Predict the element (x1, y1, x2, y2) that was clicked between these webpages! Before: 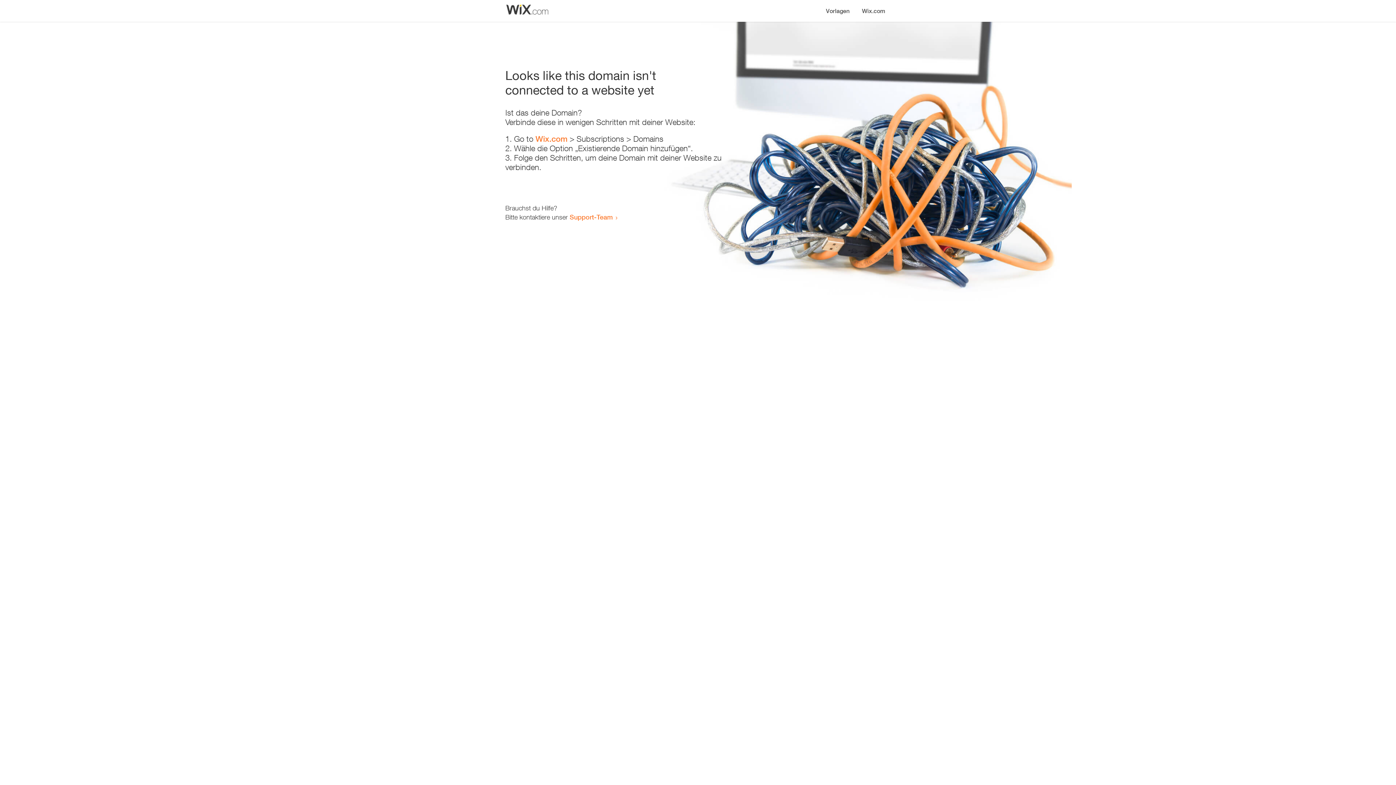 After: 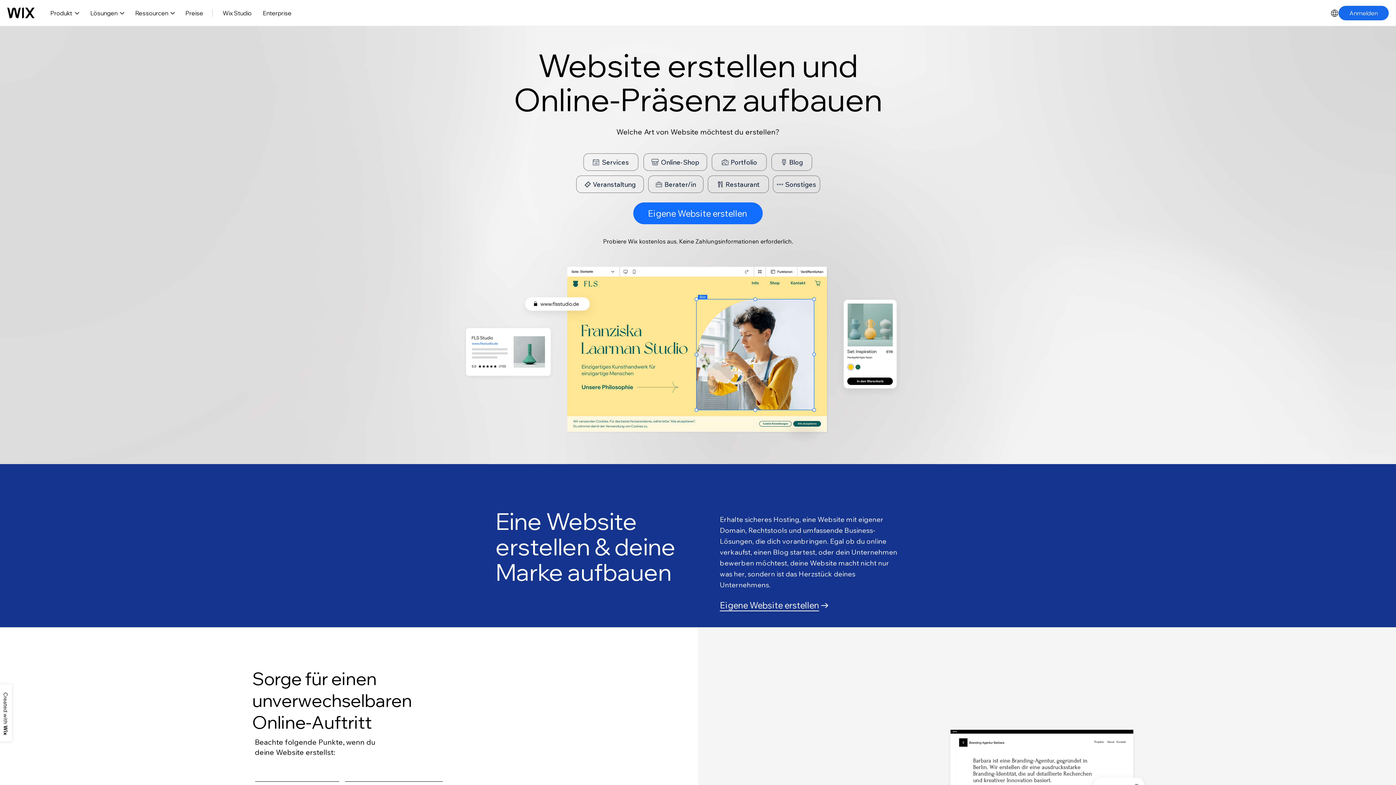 Action: bbox: (856, 0, 890, 14) label: Wix.com